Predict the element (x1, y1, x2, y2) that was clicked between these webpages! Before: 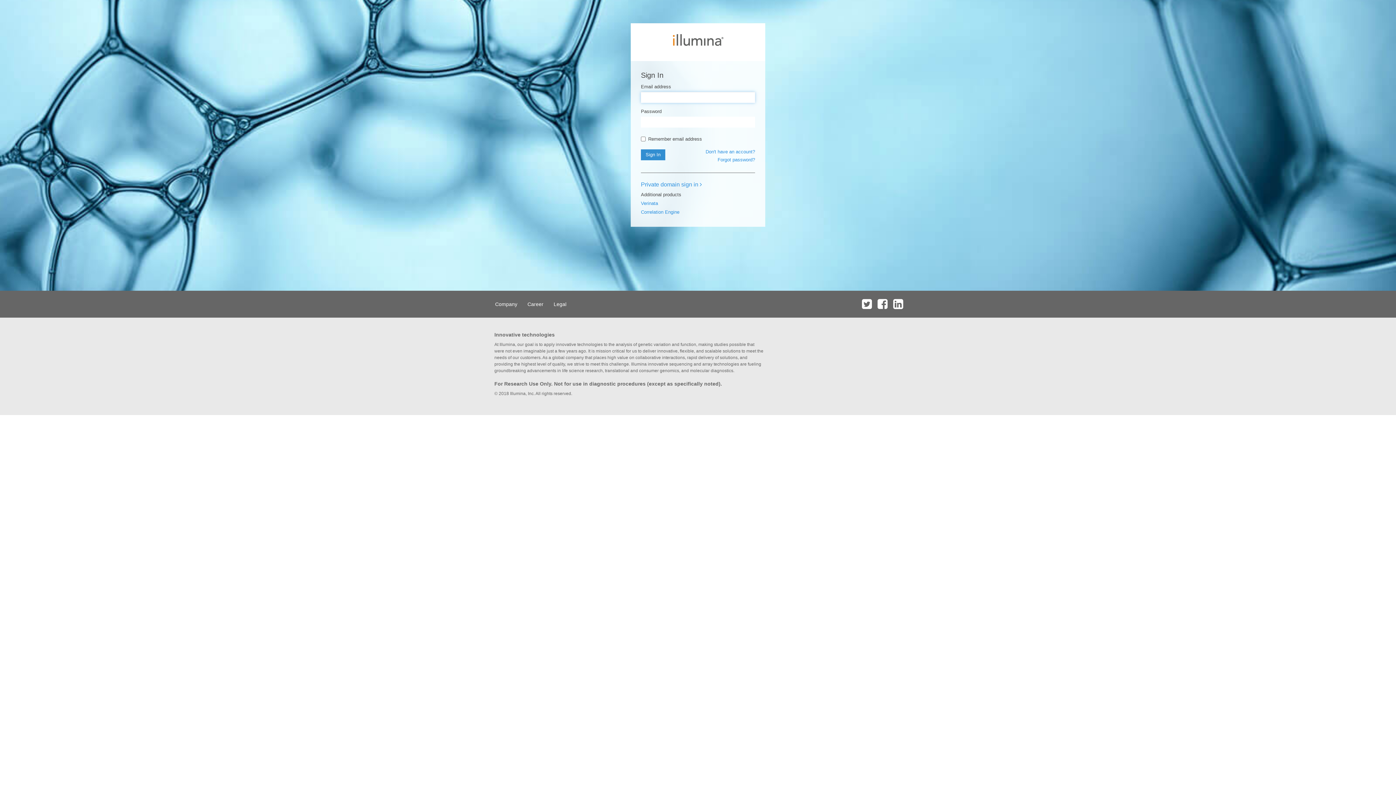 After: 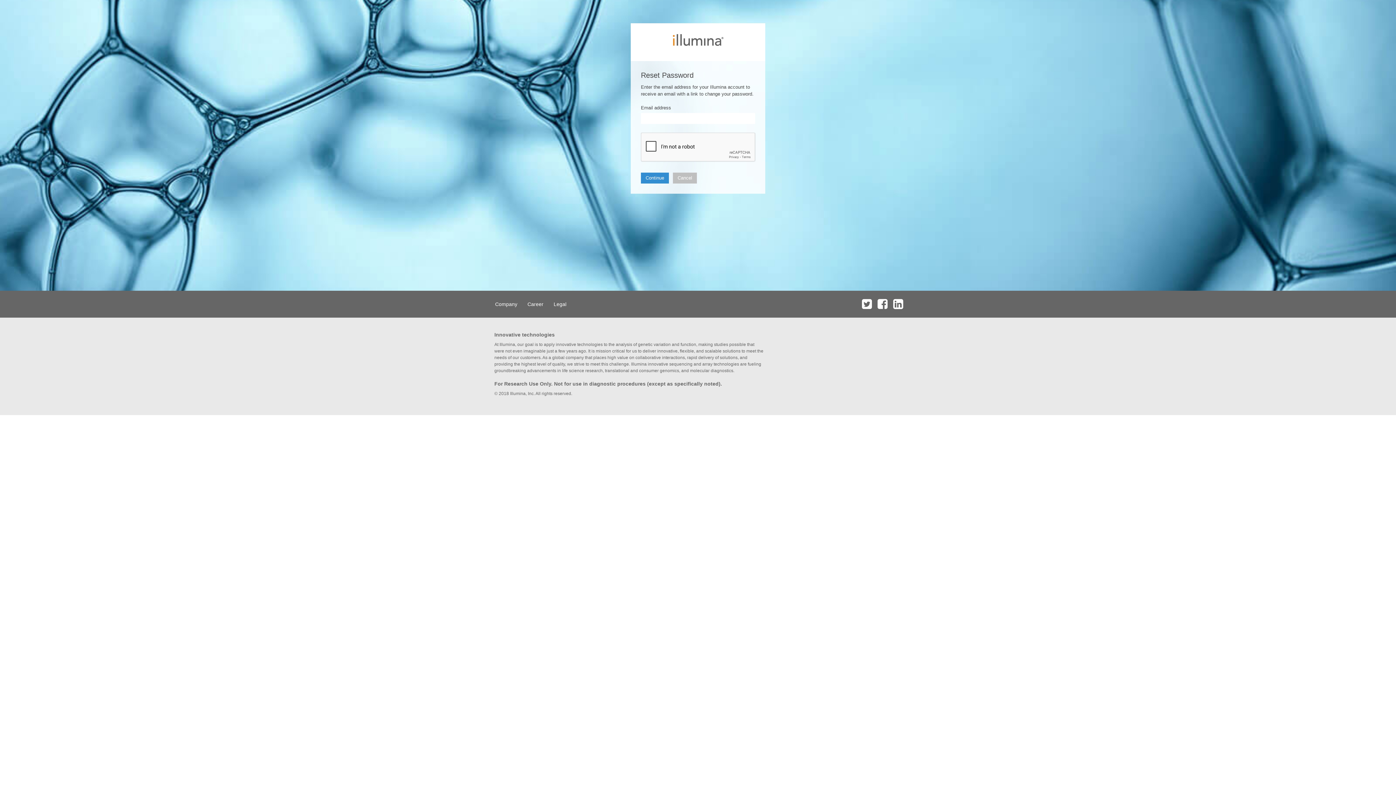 Action: bbox: (717, 157, 755, 162) label: Forgot password?